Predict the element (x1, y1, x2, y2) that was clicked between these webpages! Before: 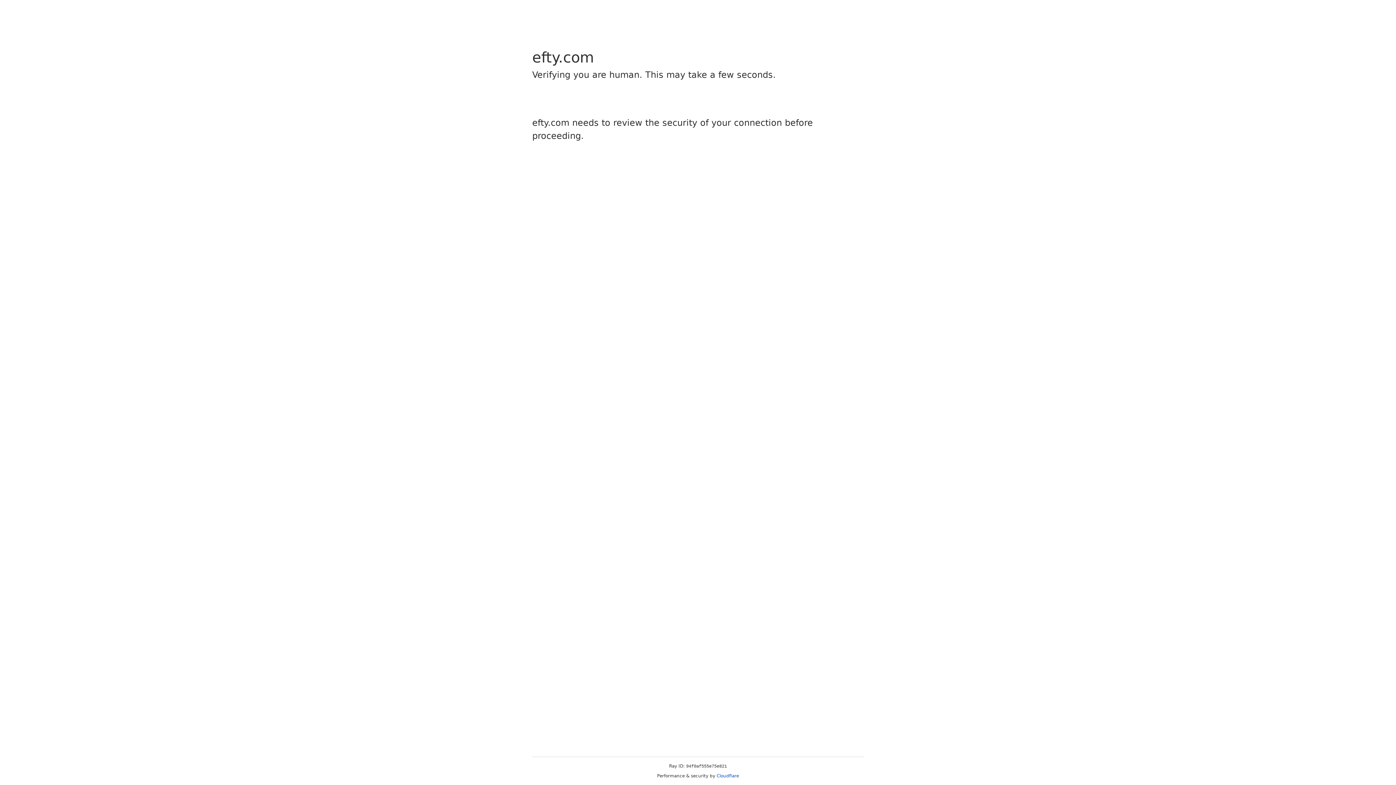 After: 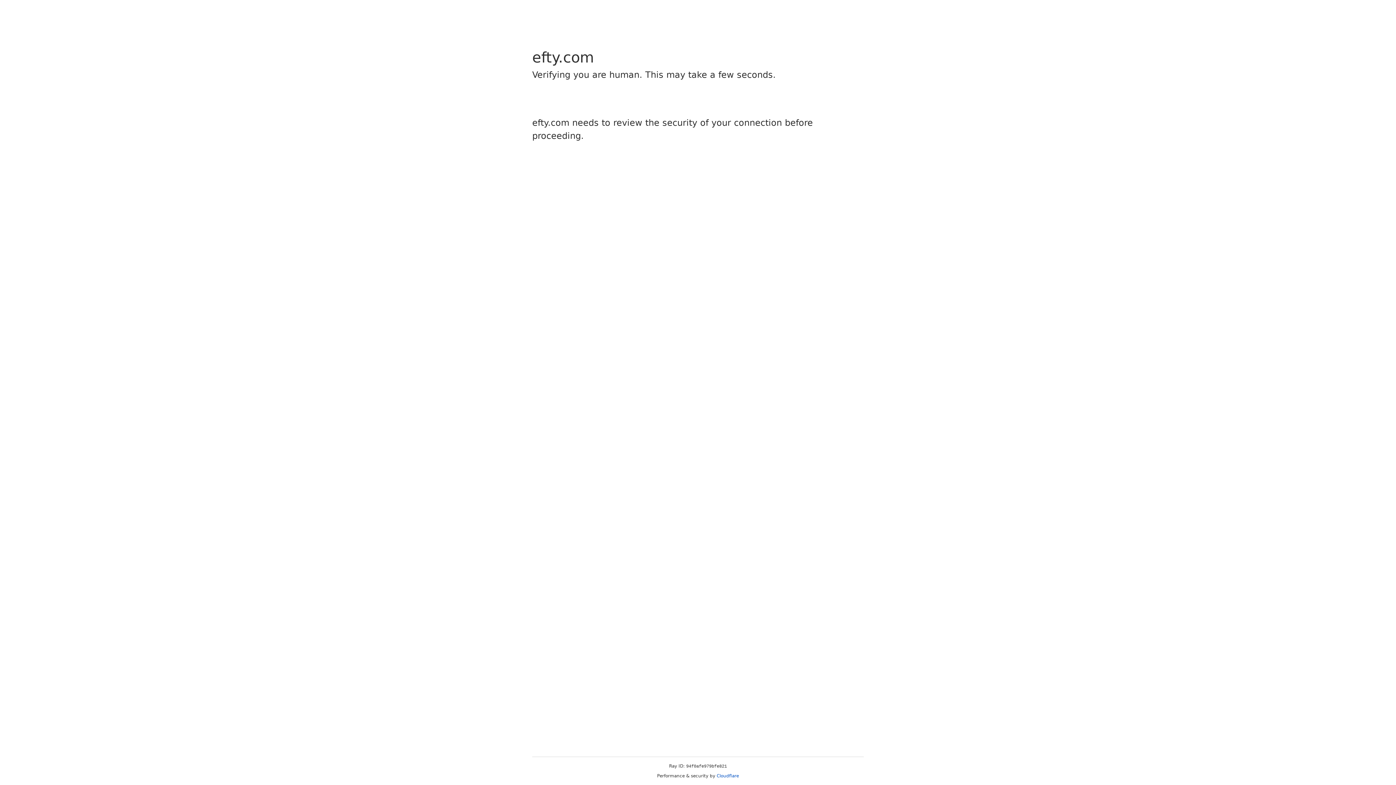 Action: bbox: (716, 773, 739, 778) label: Cloudflare